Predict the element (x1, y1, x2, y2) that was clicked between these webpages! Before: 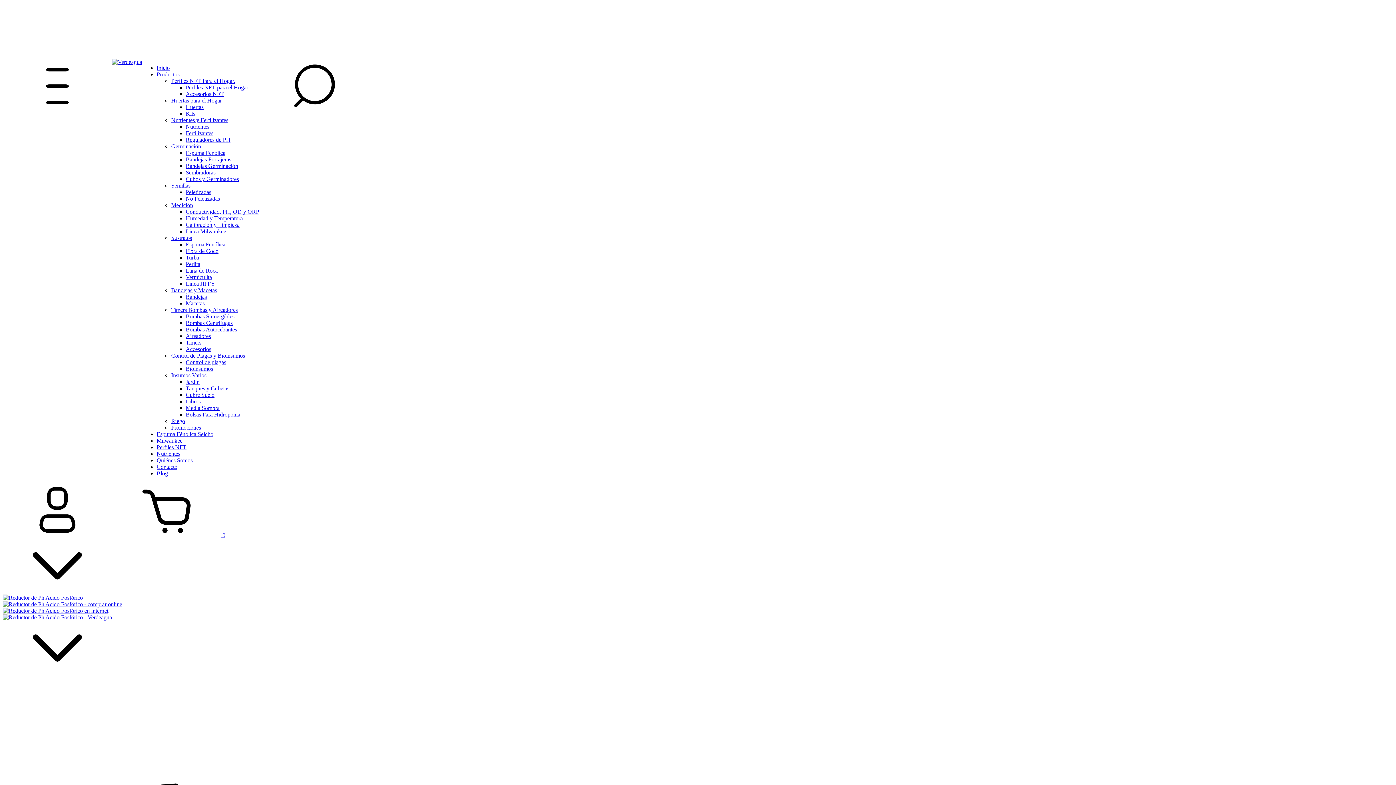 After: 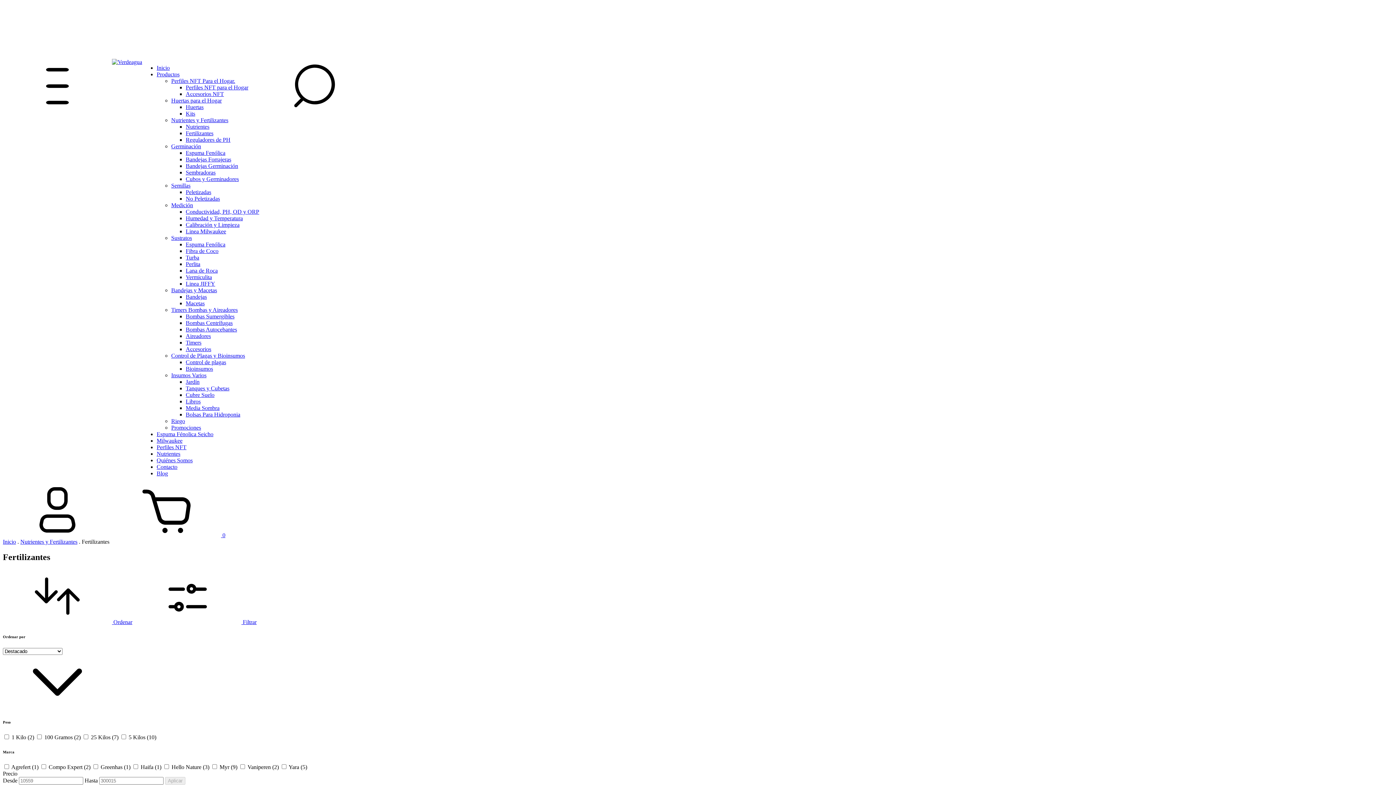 Action: bbox: (185, 130, 213, 136) label: Fertilizantes